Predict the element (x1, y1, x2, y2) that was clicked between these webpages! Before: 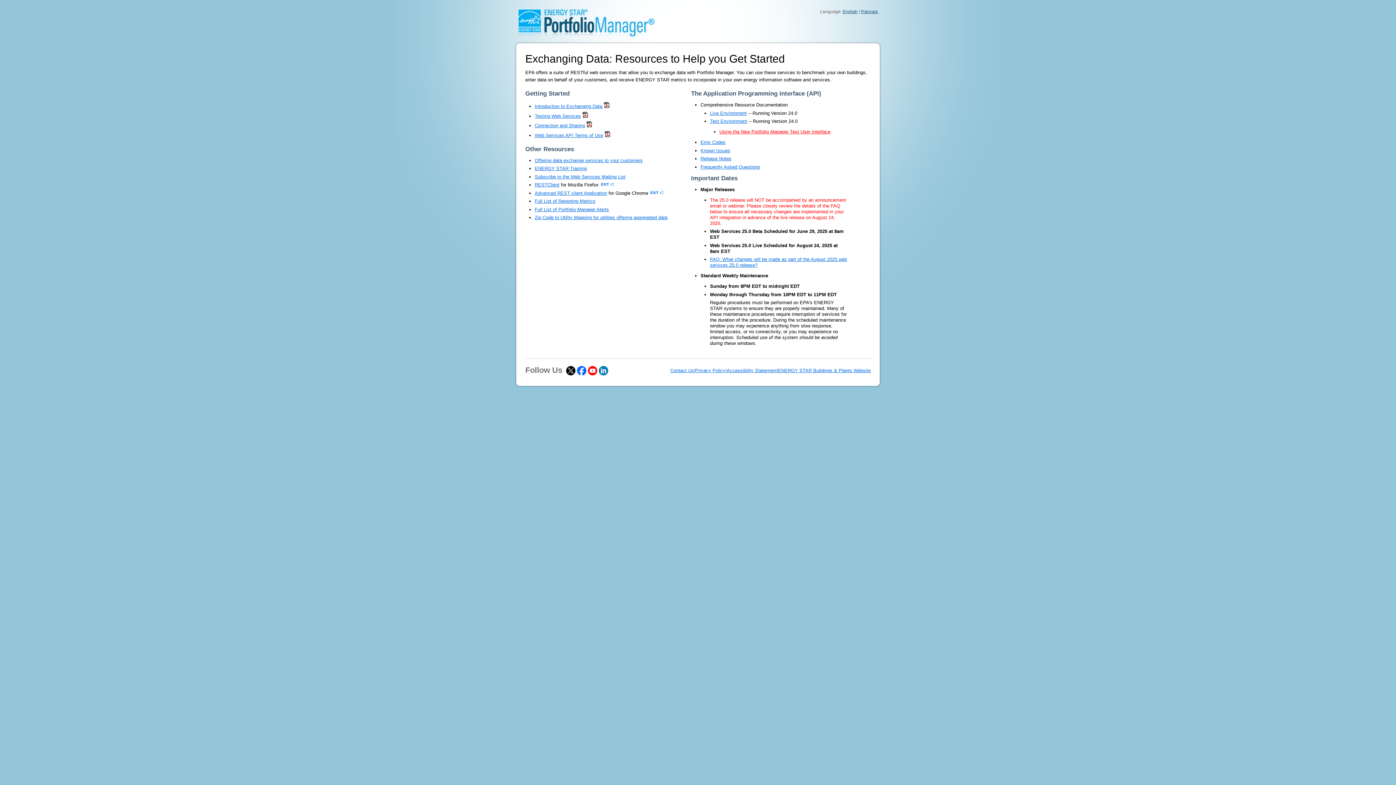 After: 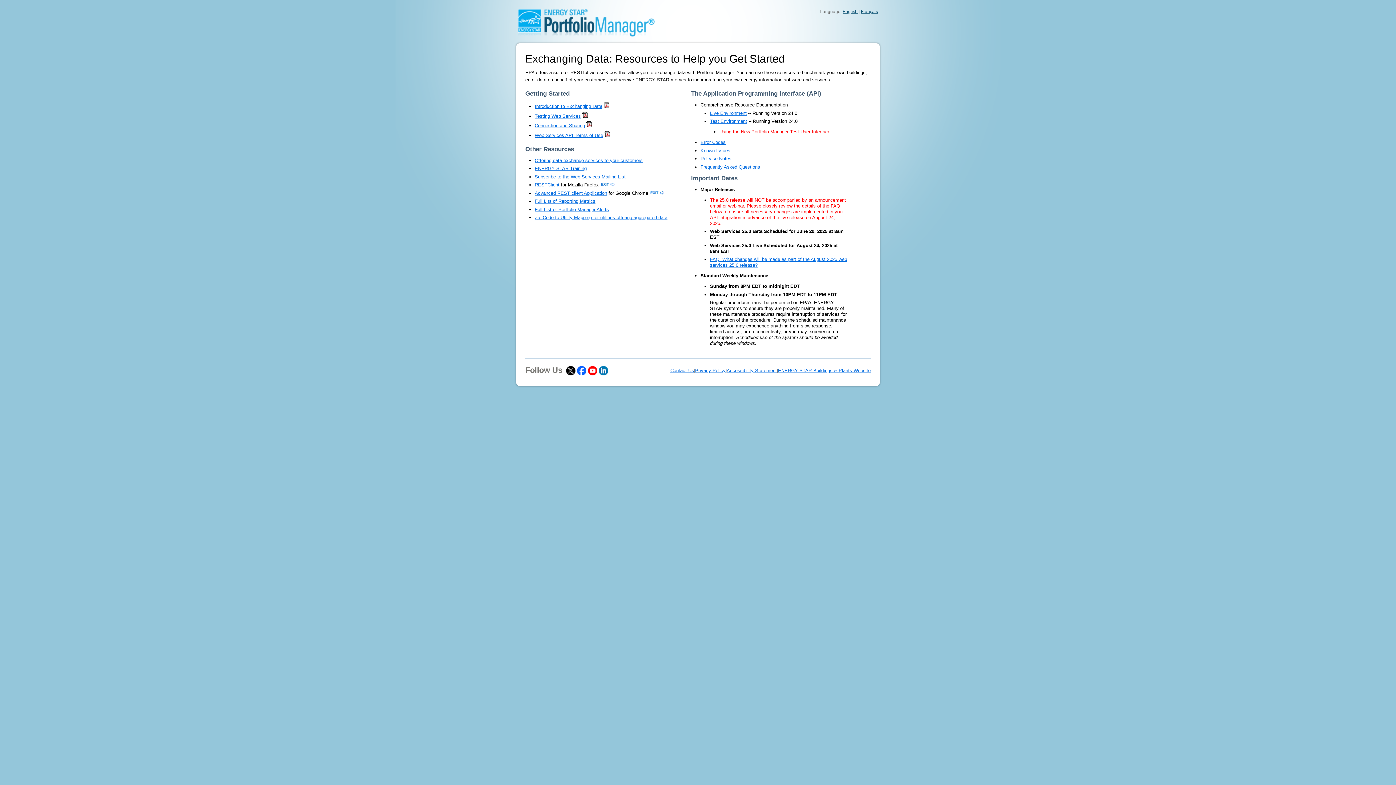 Action: bbox: (577, 367, 586, 373)